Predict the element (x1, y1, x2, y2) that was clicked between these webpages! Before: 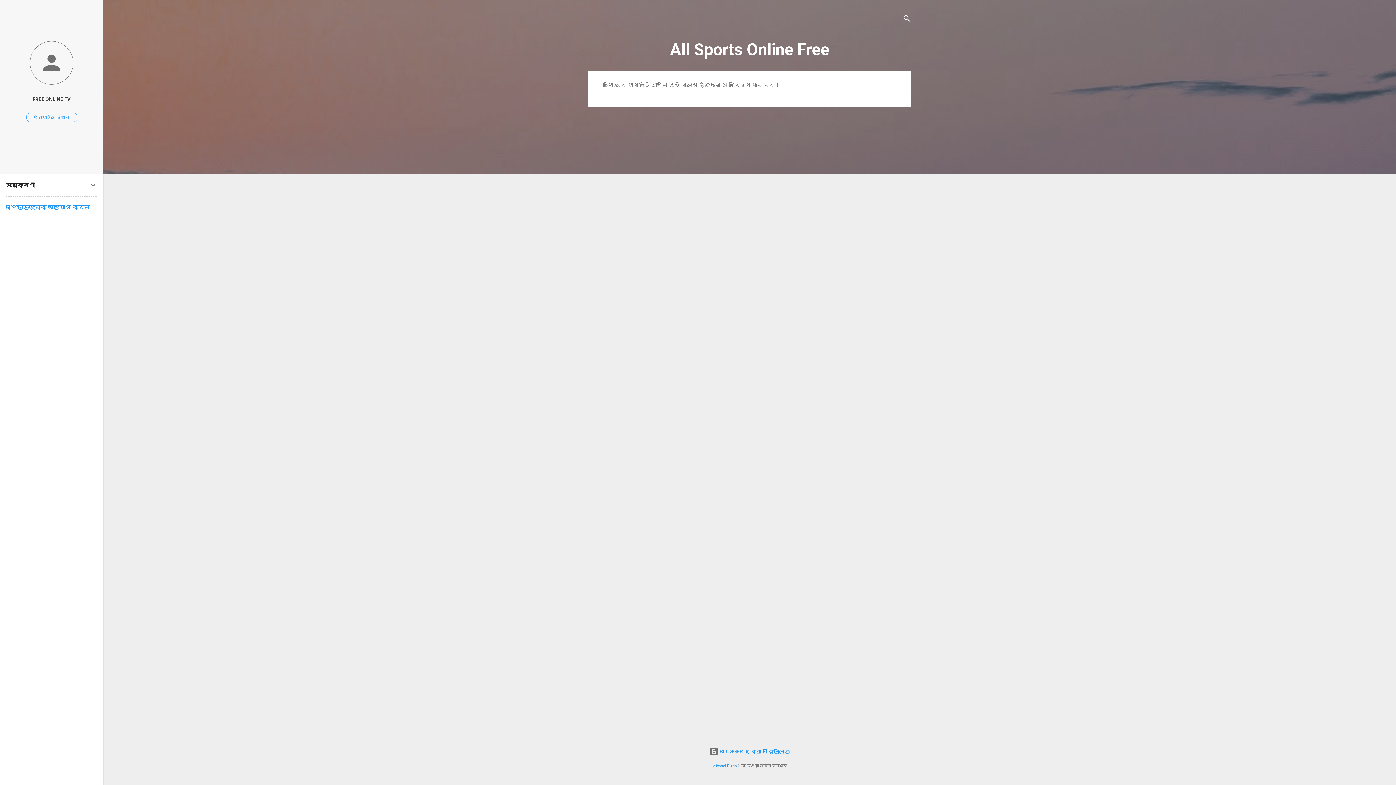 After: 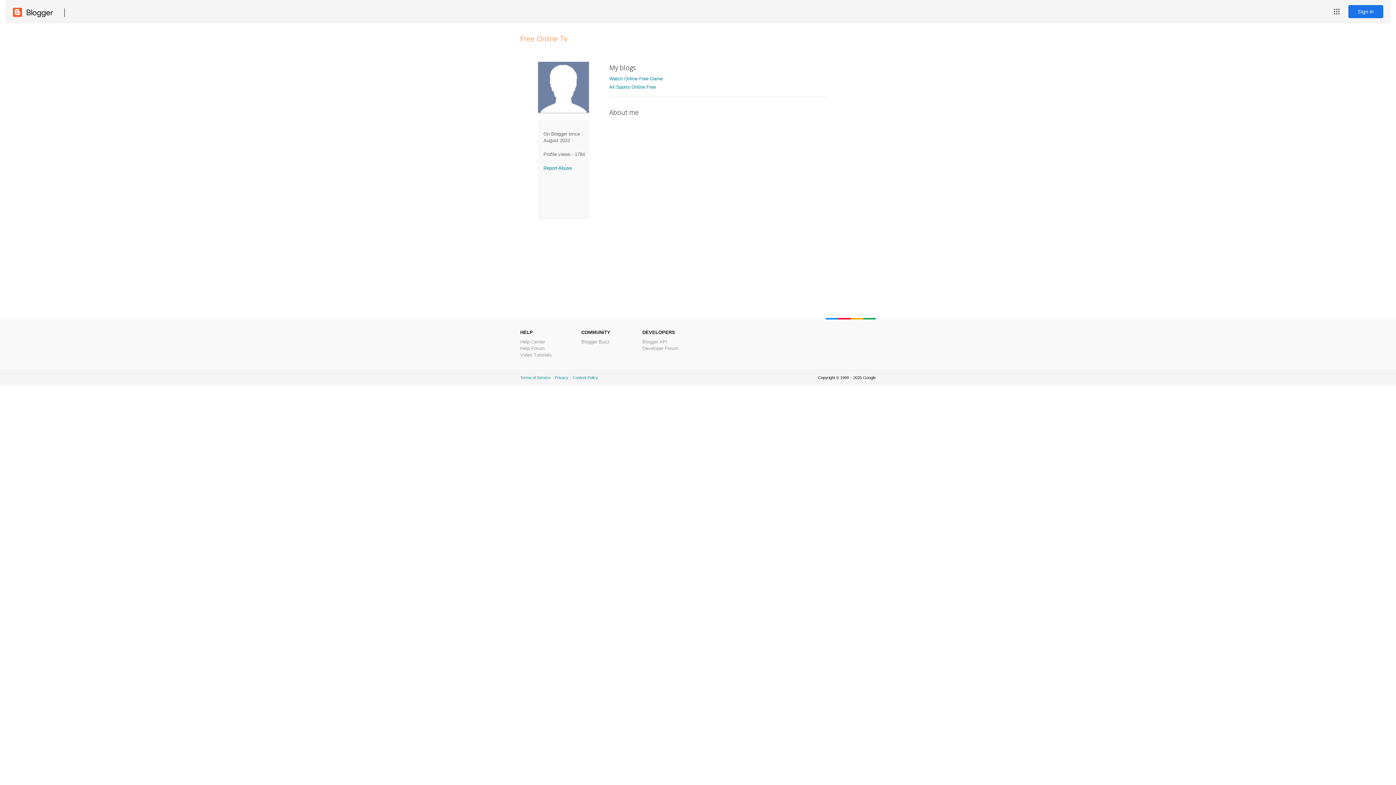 Action: bbox: (26, 112, 77, 122) label: প্রোফাইল দেখুন